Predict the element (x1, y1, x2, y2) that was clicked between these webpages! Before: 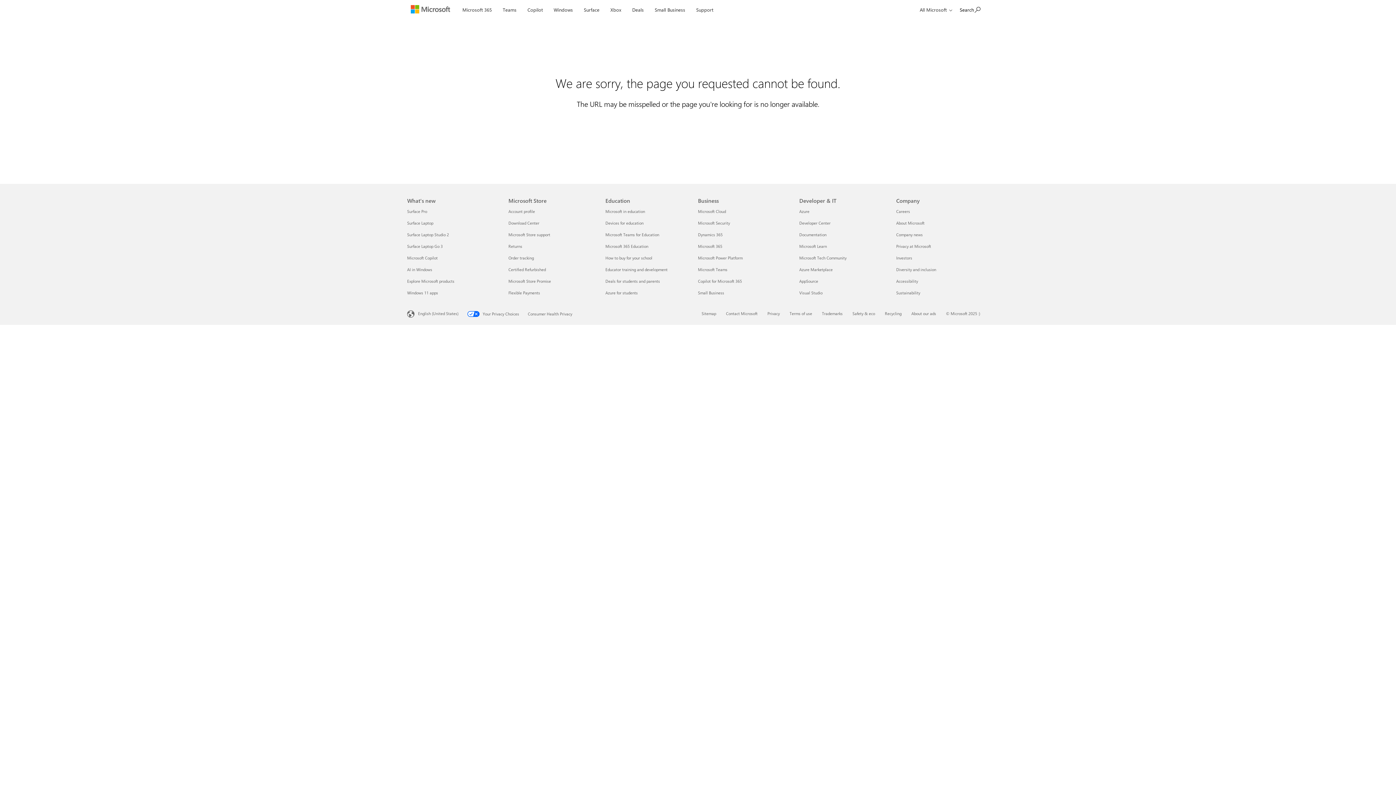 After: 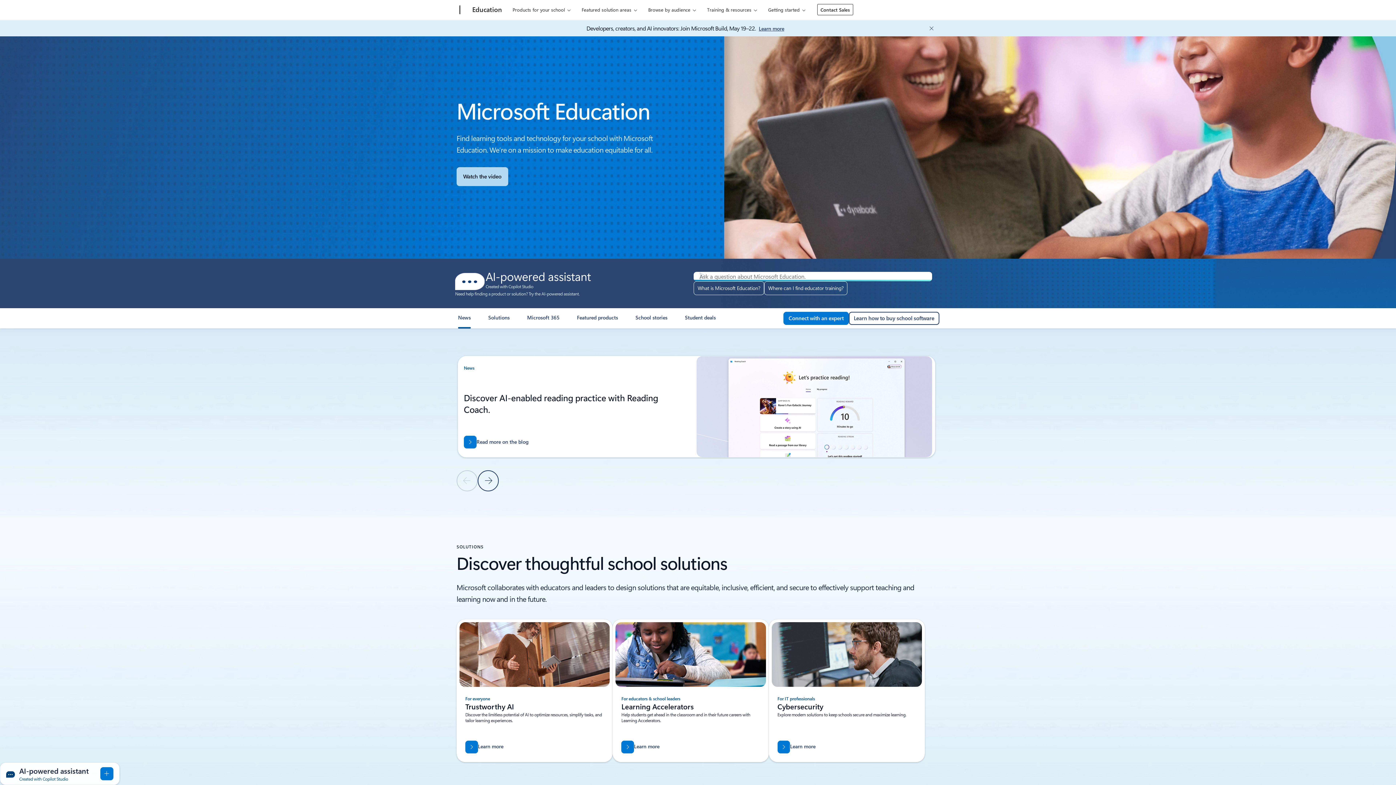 Action: label: Microsoft in education Education bbox: (605, 208, 645, 214)